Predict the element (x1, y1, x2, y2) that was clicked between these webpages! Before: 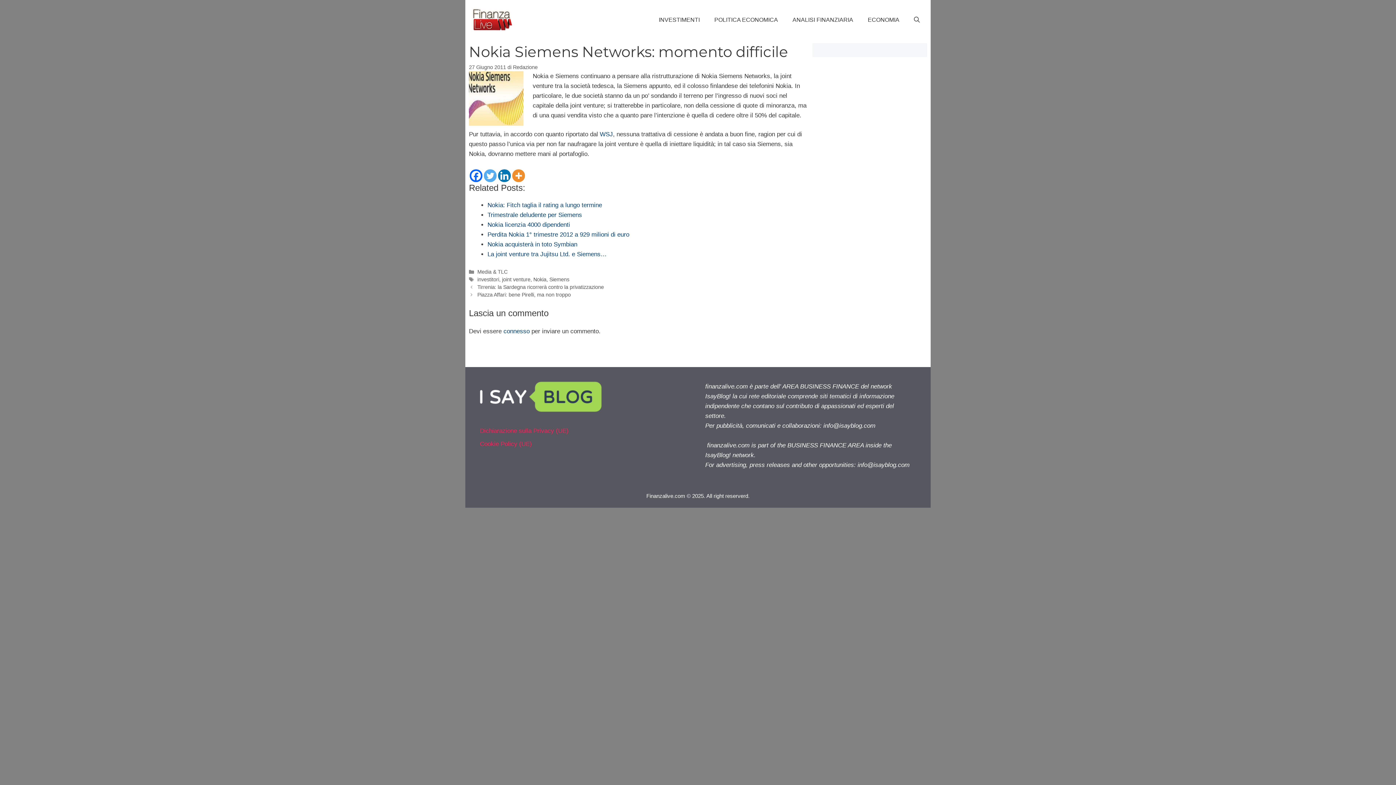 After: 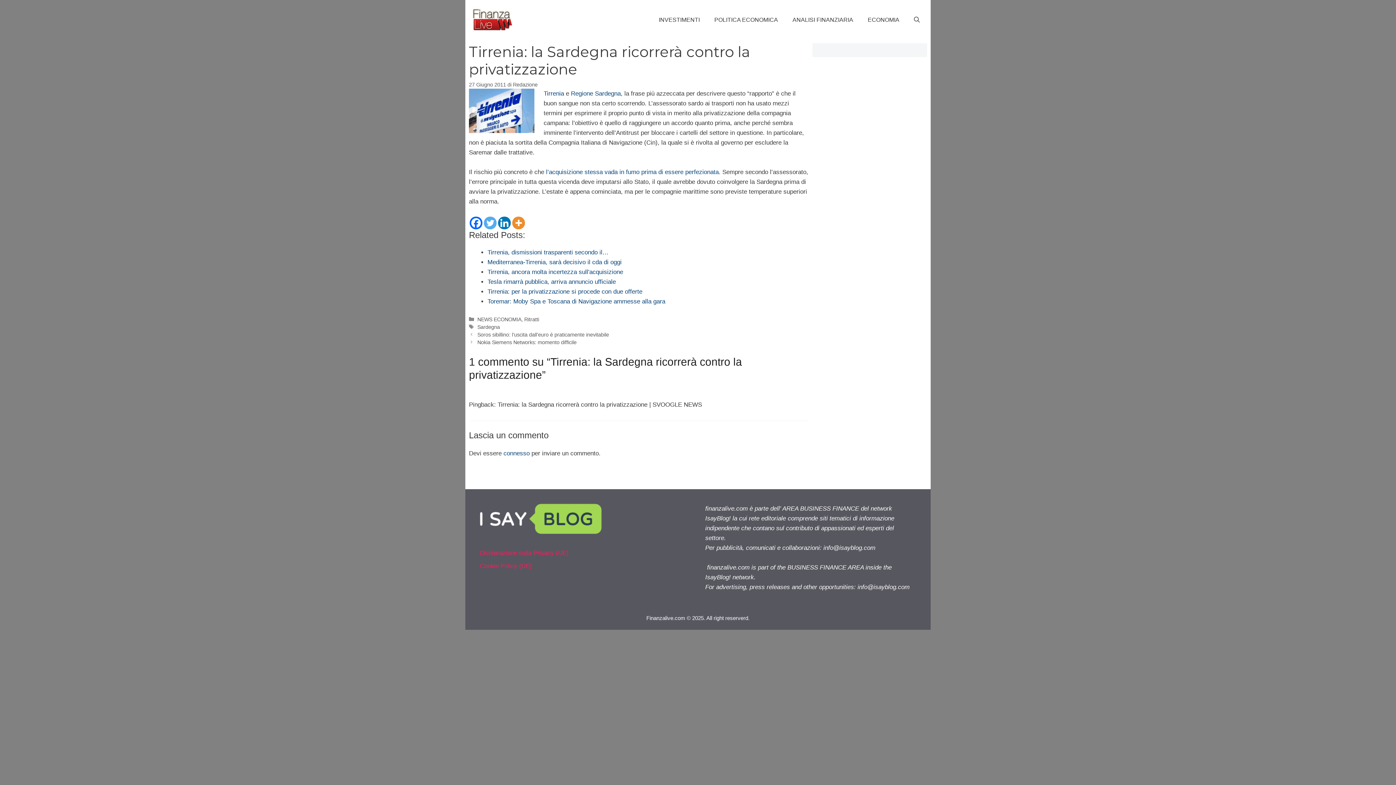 Action: label: Tirrenia: la Sardegna ricorrerà contro la privatizzazione bbox: (477, 284, 604, 290)